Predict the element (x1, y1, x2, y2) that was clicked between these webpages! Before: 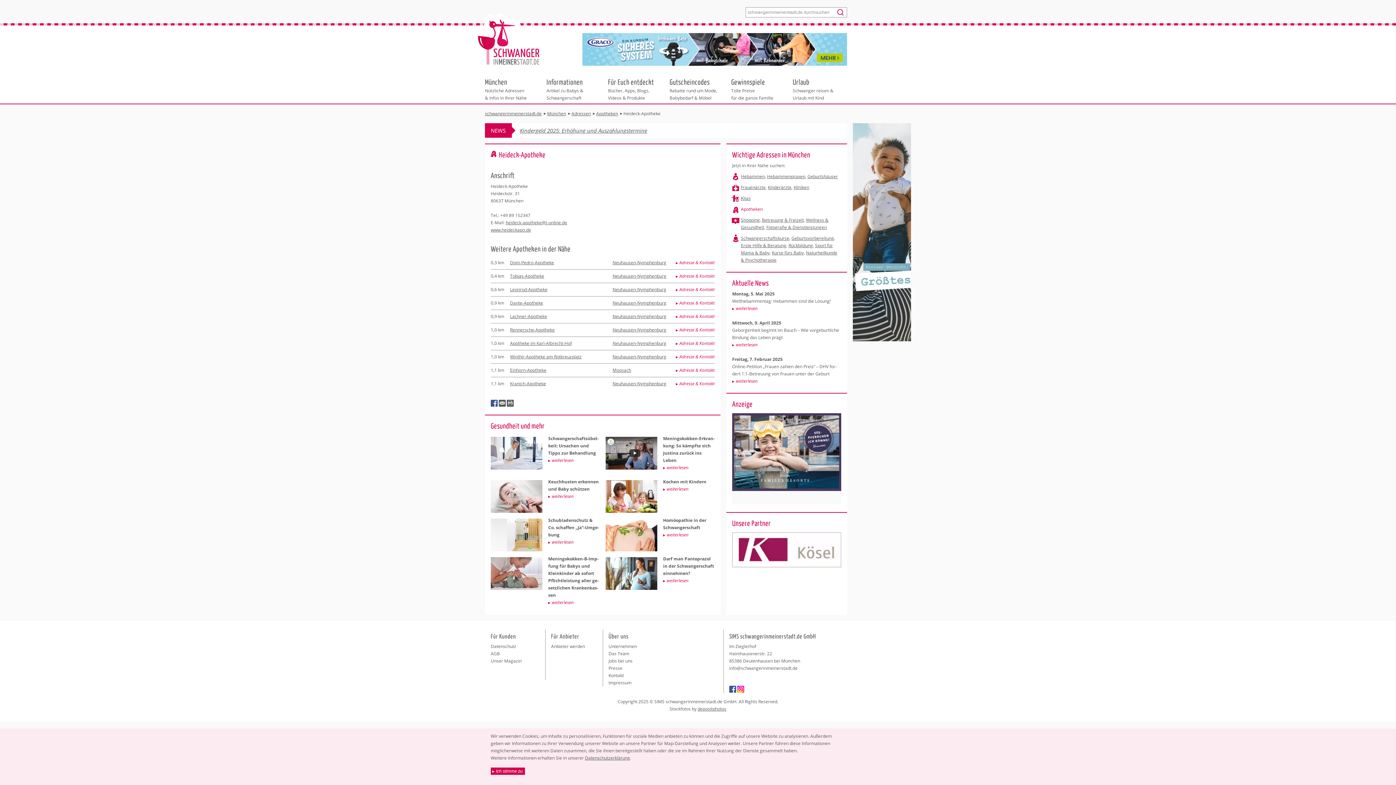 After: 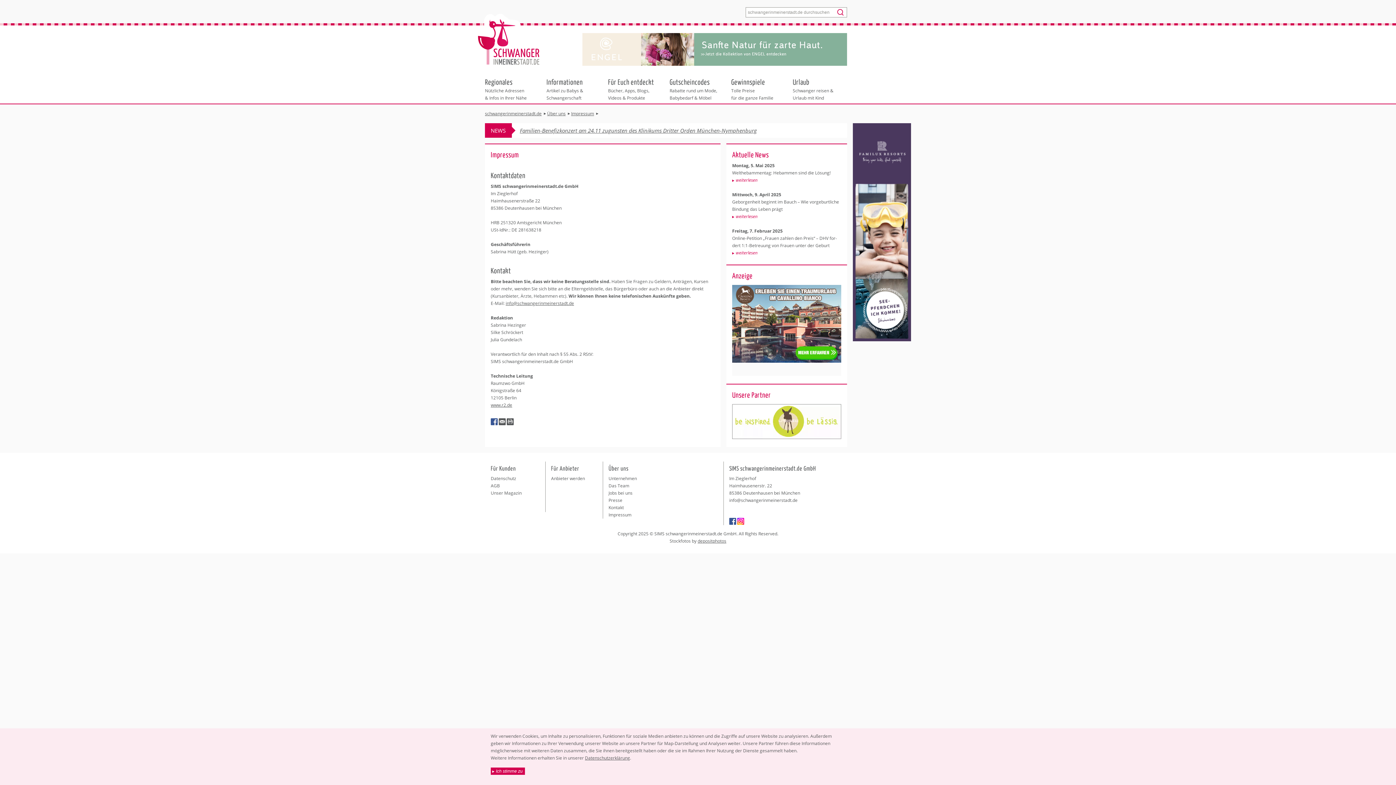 Action: bbox: (608, 680, 631, 686) label: Impressum